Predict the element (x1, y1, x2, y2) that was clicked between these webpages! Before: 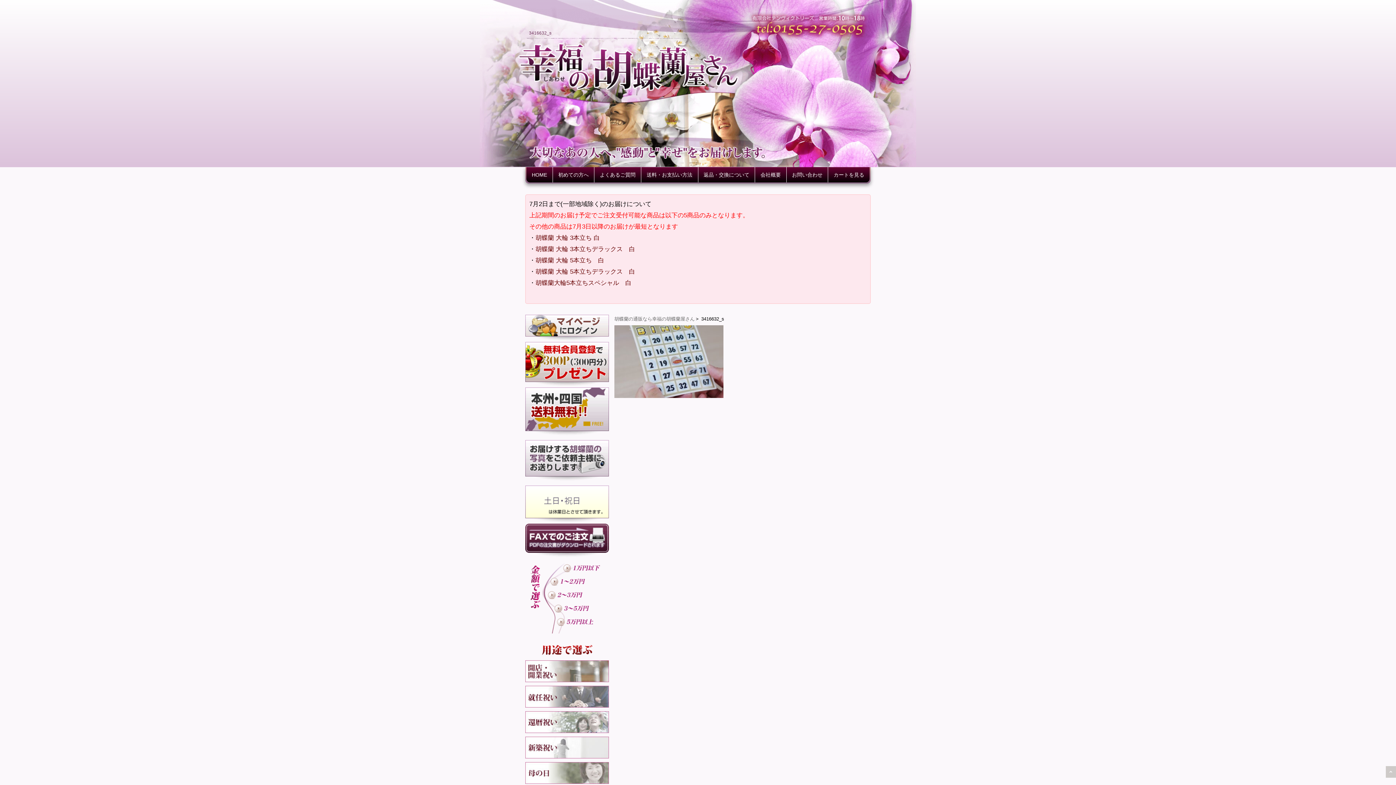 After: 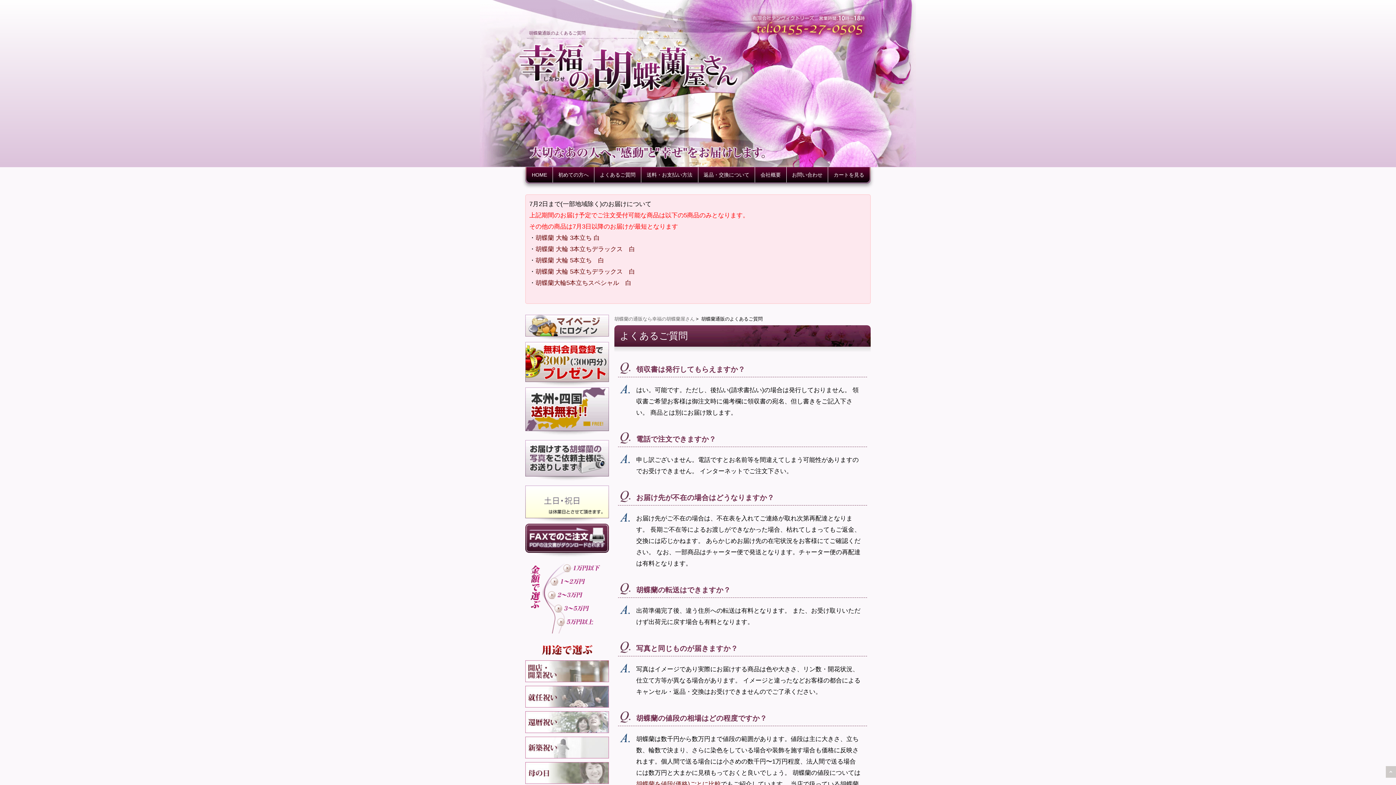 Action: bbox: (594, 167, 641, 182) label: よくあるご質問